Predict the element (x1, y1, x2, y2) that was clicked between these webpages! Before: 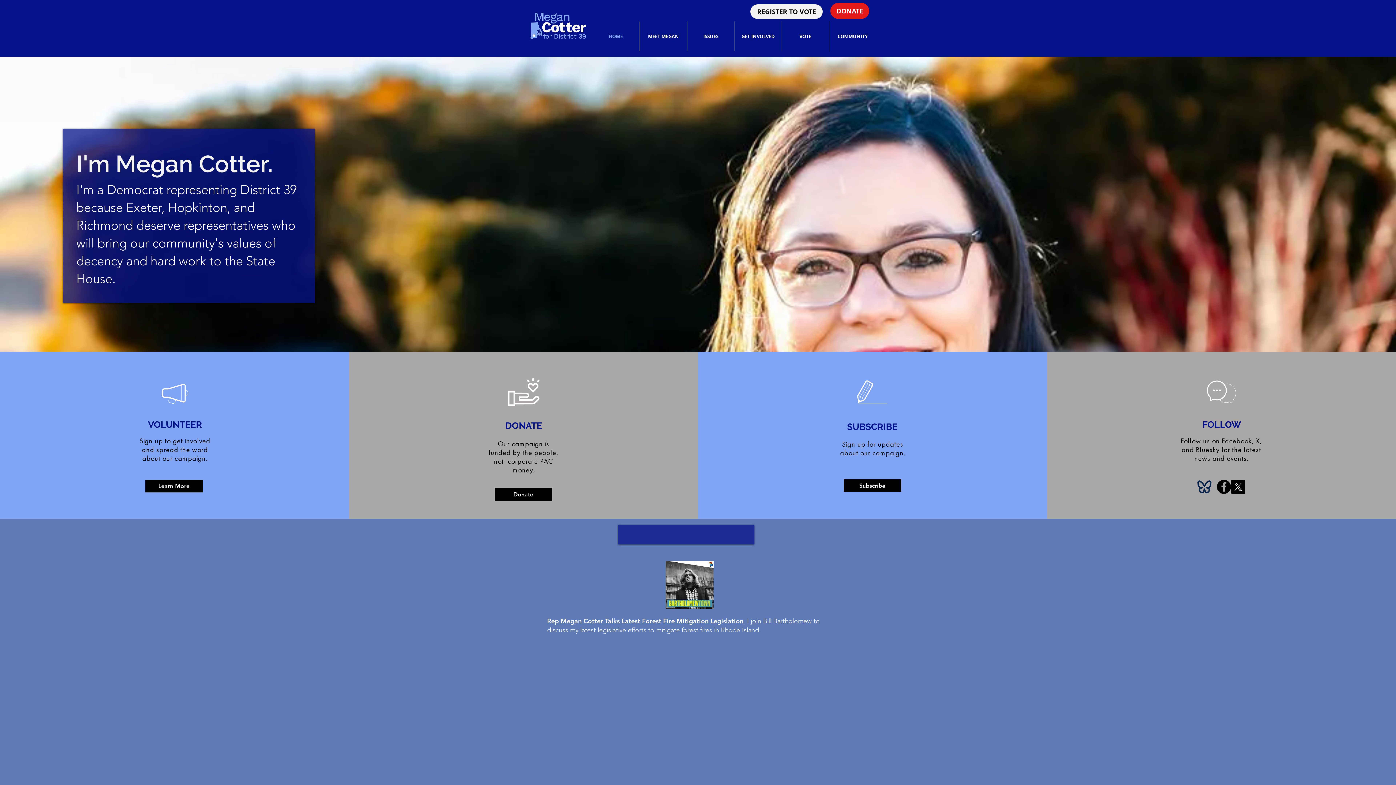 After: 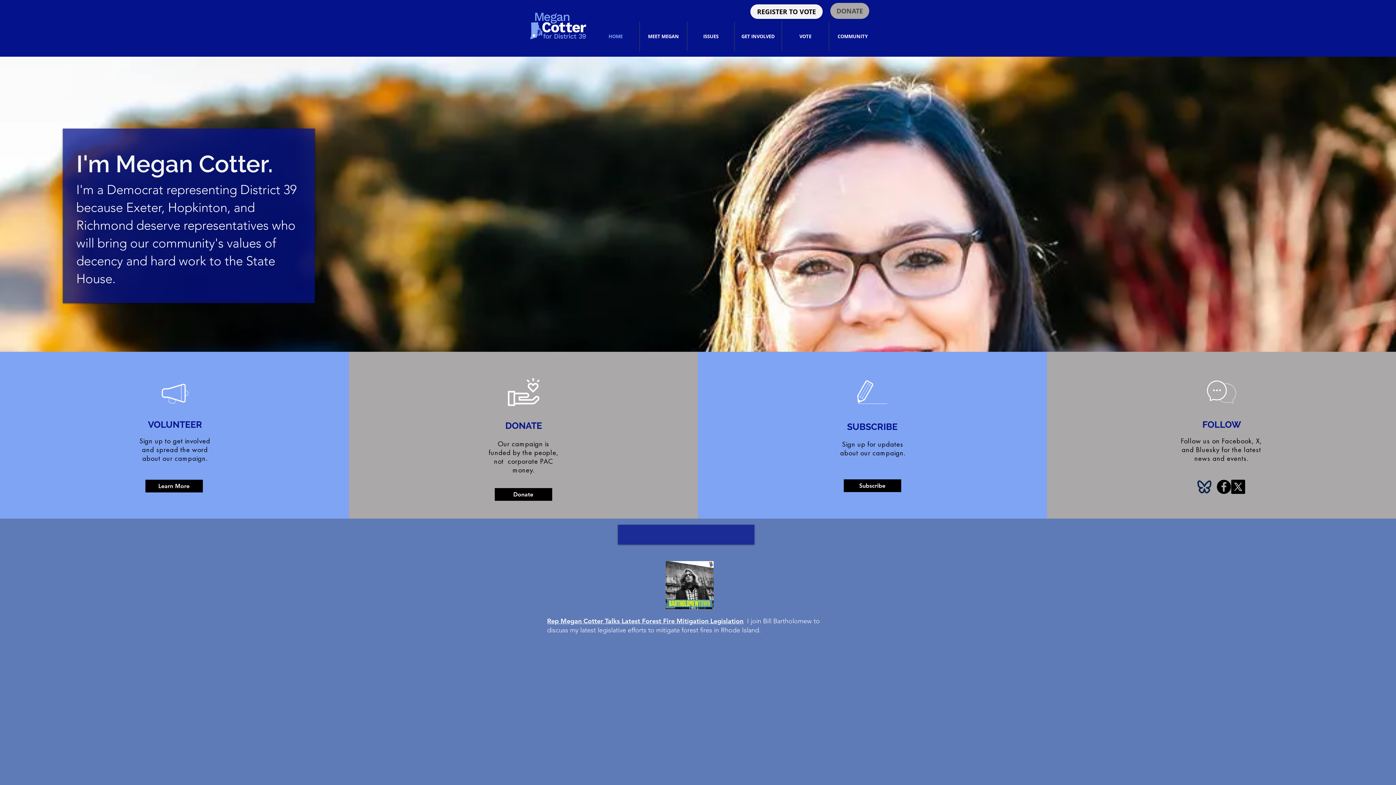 Action: label: DONATE bbox: (830, 2, 869, 18)